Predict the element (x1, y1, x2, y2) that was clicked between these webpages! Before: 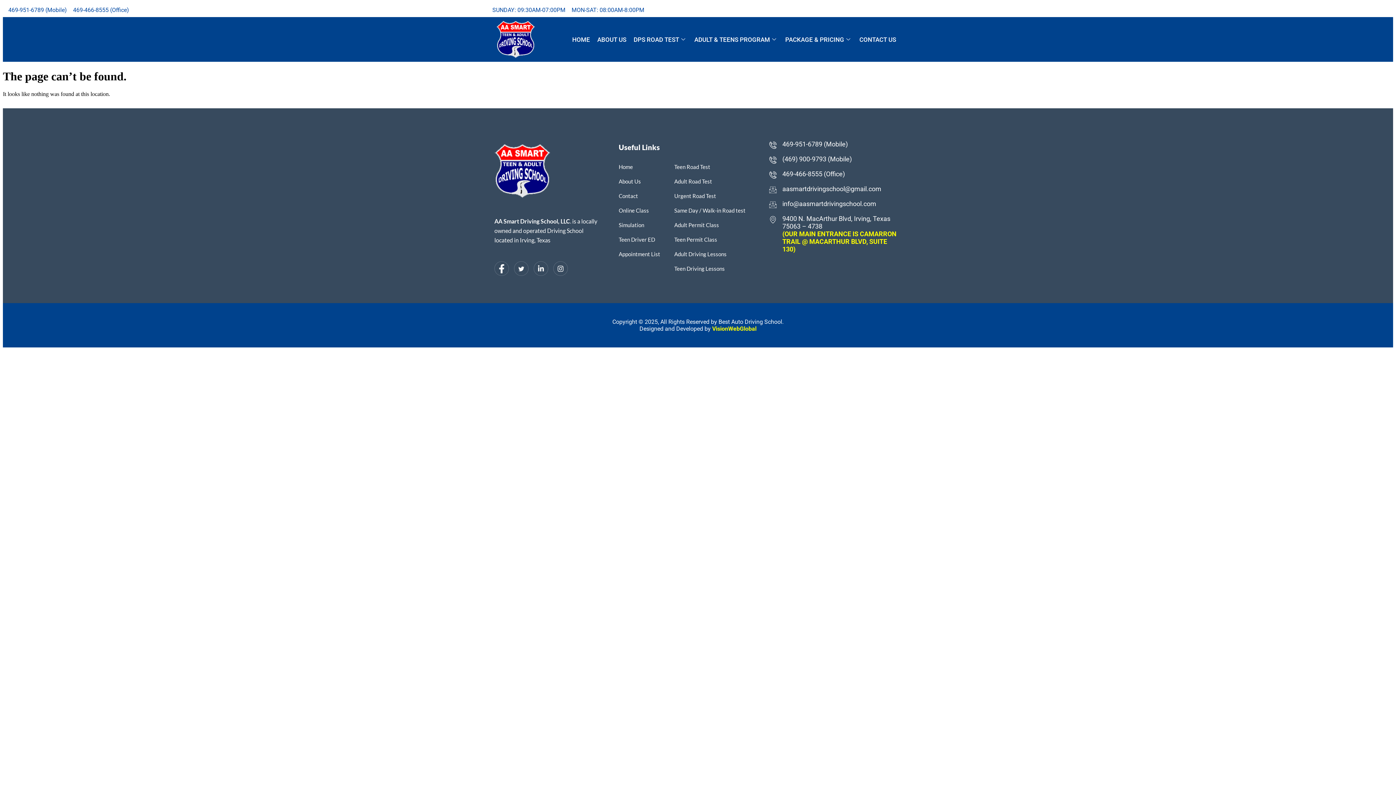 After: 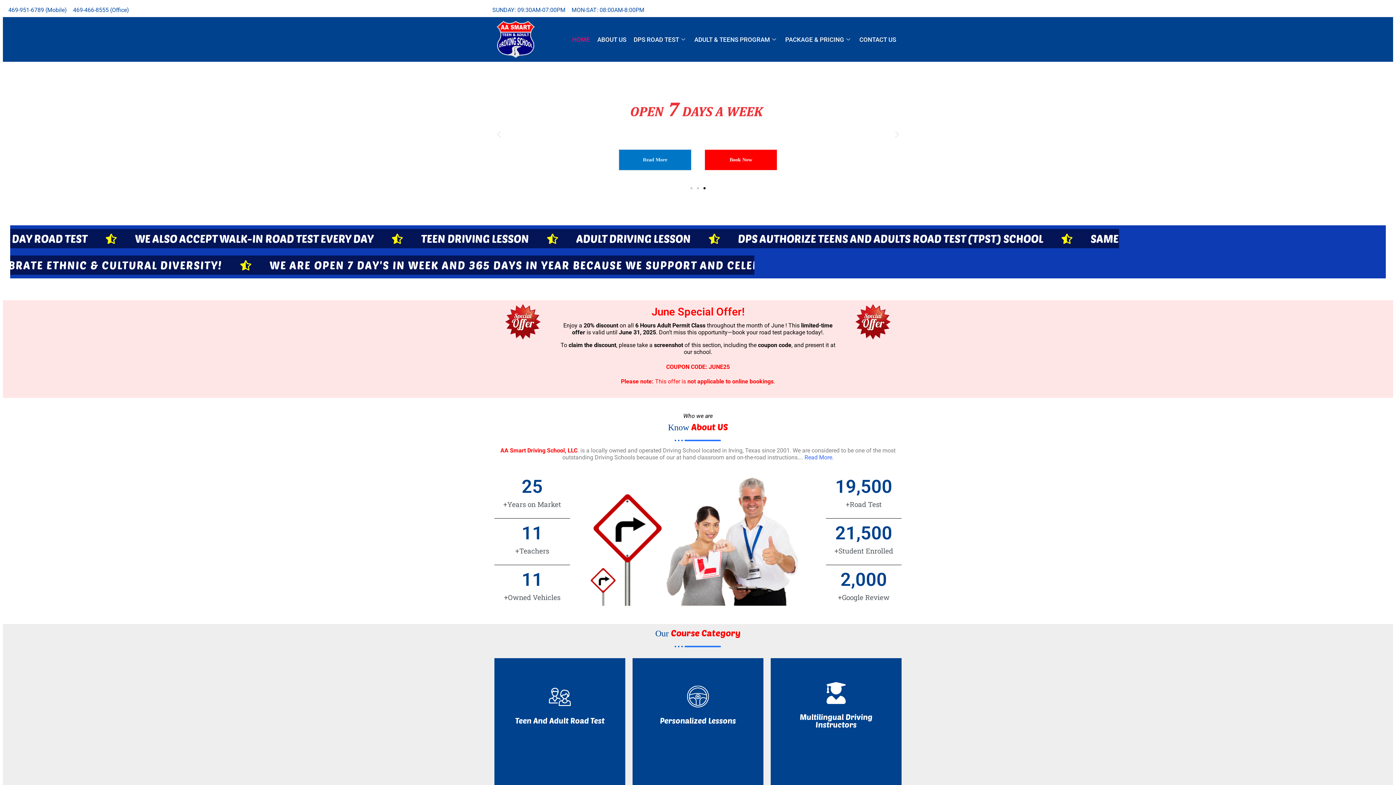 Action: bbox: (494, 144, 550, 198)